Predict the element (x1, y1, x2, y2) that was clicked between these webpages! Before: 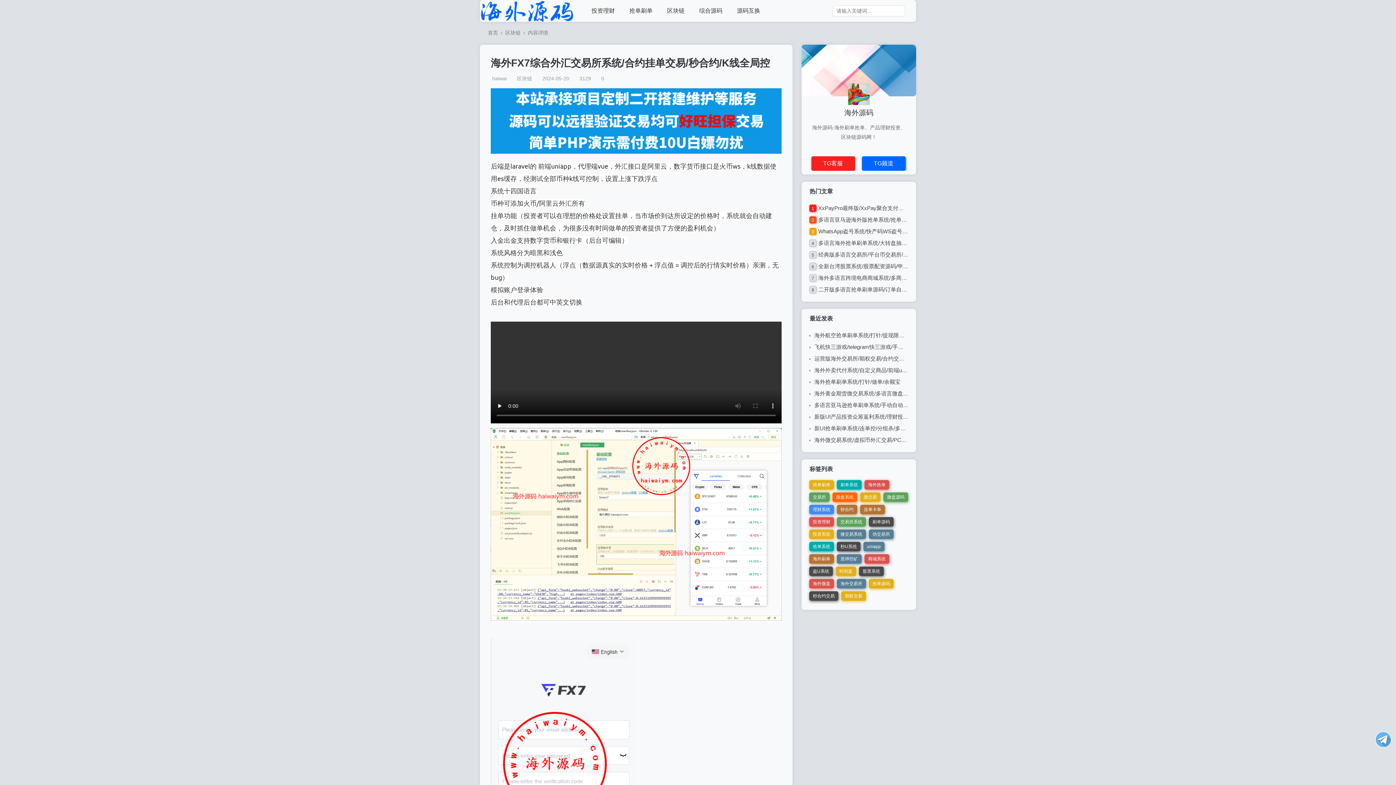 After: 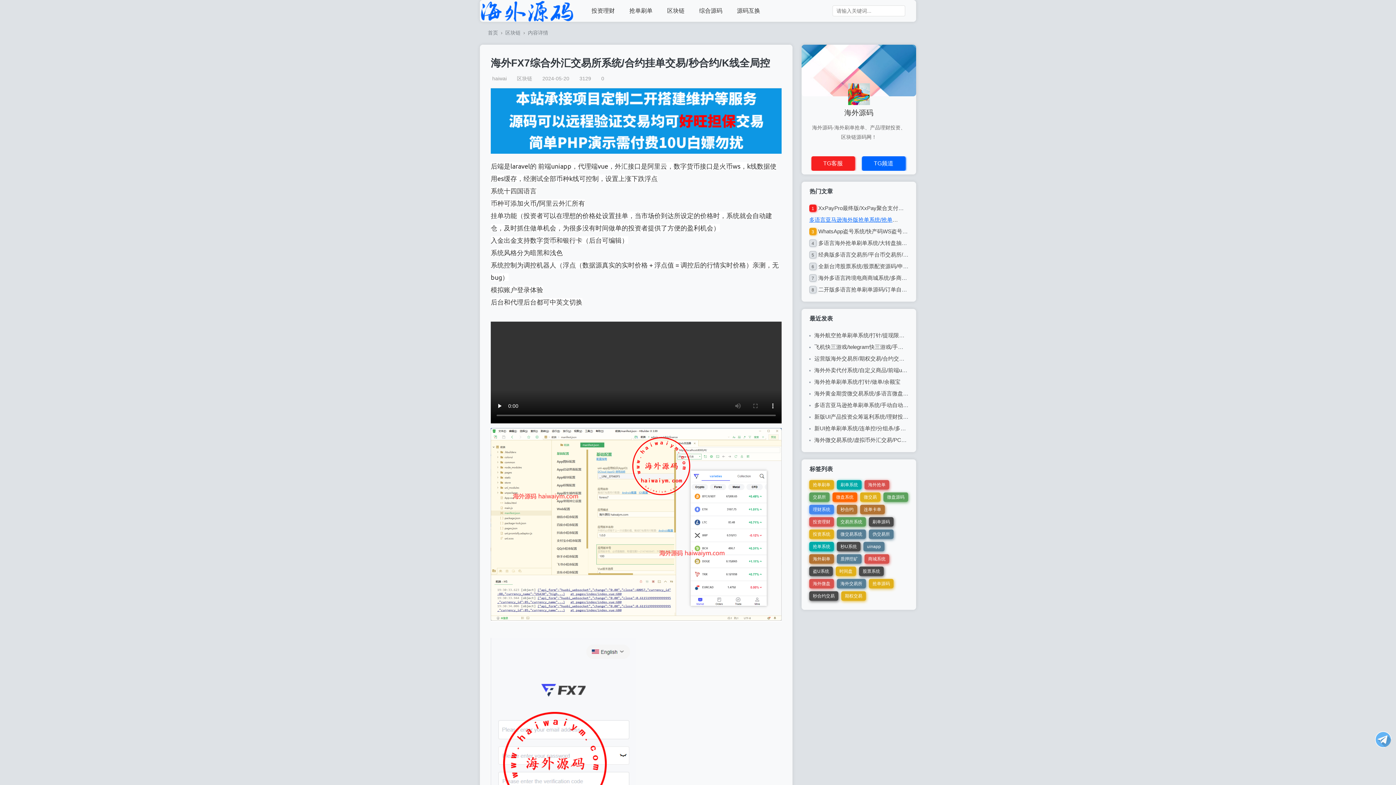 Action: label: 多语言亚马逊海外版抢单系统/抢单刷单源码/分组杀系统 bbox: (818, 216, 952, 222)